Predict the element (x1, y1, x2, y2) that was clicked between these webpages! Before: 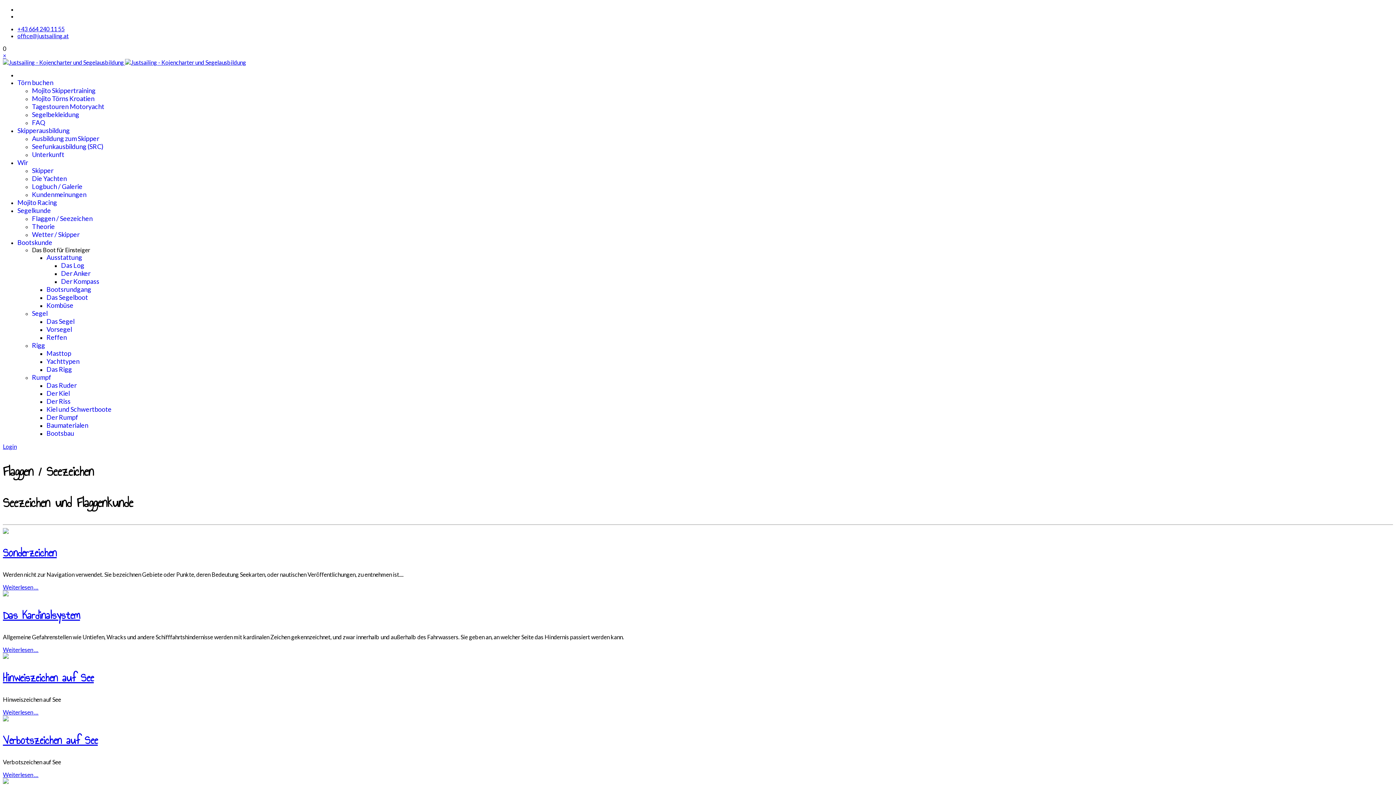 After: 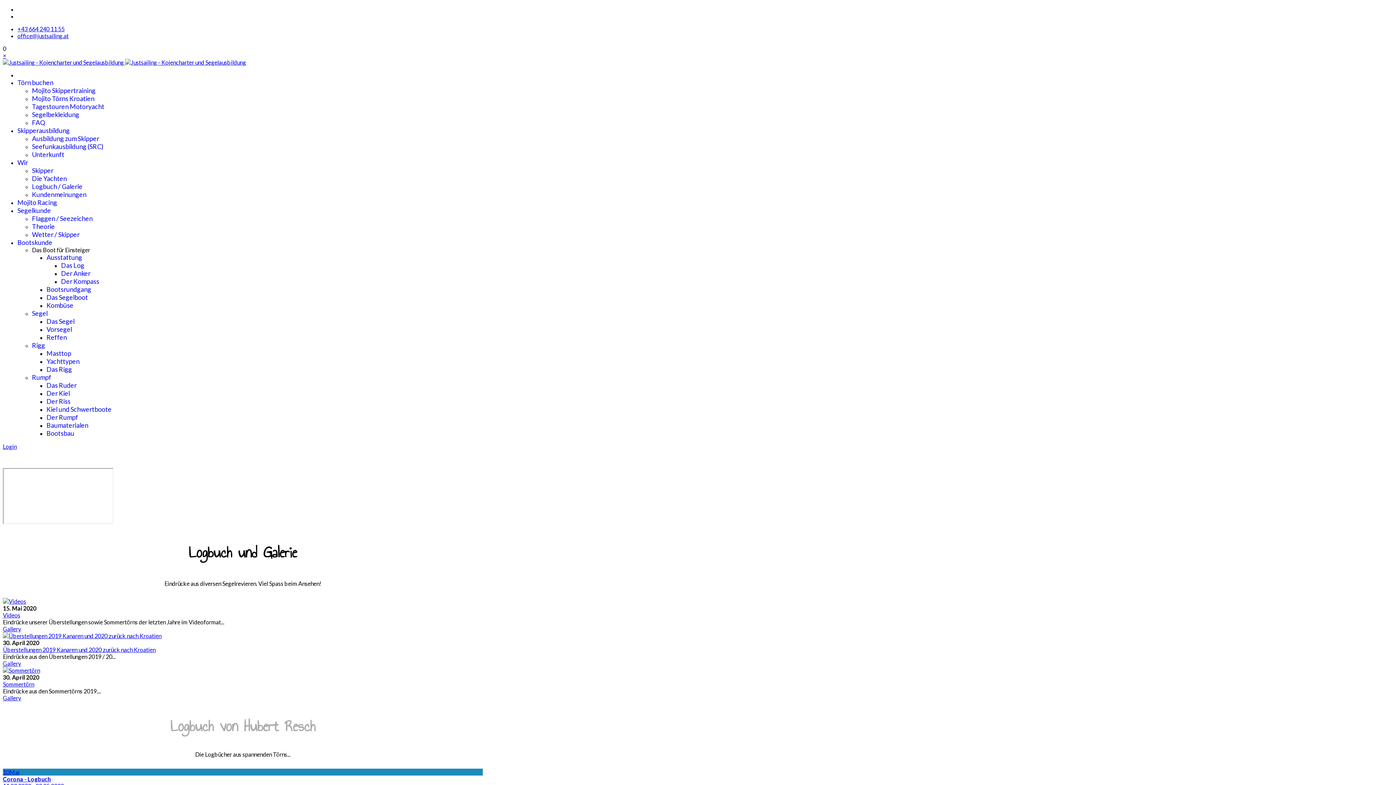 Action: bbox: (32, 182, 82, 190) label: Logbuch / Galerie